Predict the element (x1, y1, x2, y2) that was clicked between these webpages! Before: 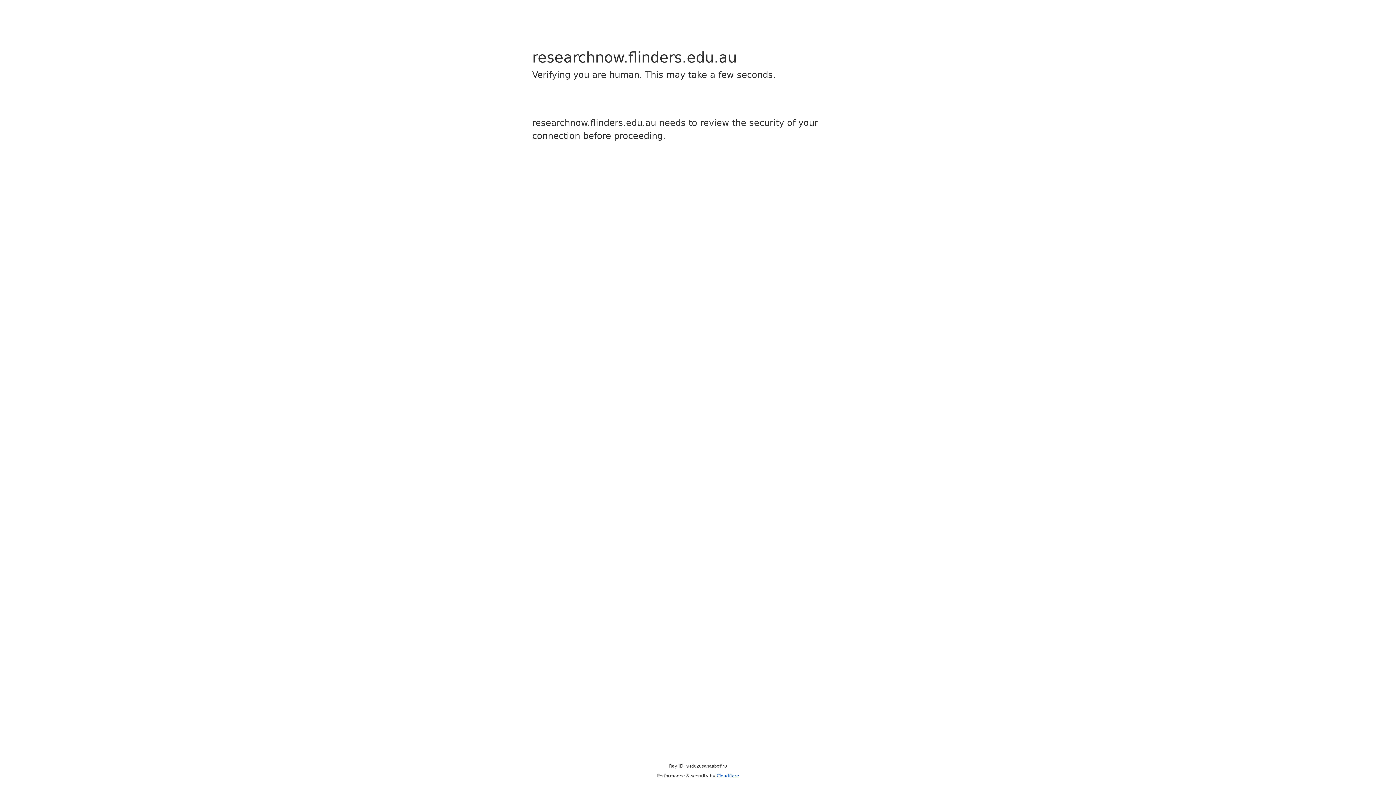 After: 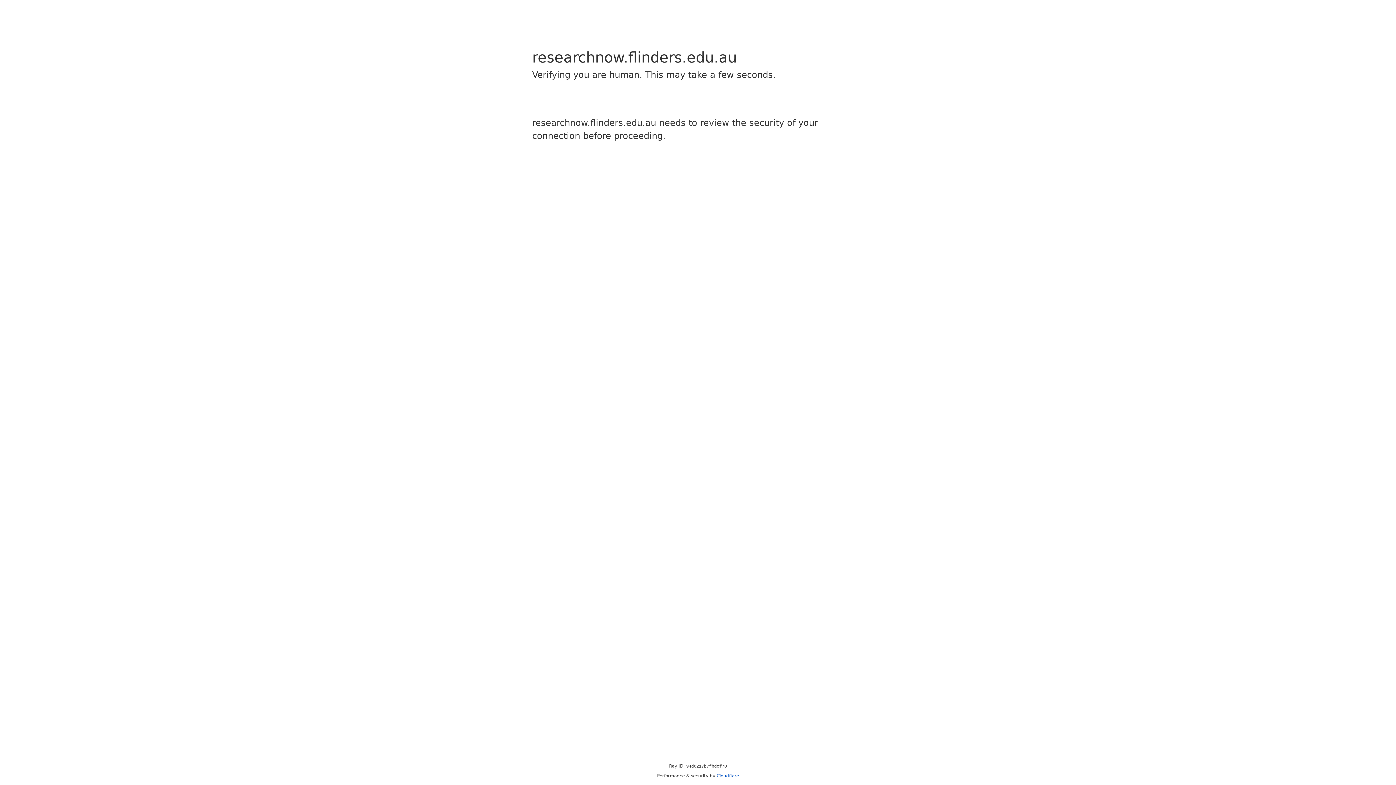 Action: bbox: (716, 773, 739, 778) label: Cloudflare